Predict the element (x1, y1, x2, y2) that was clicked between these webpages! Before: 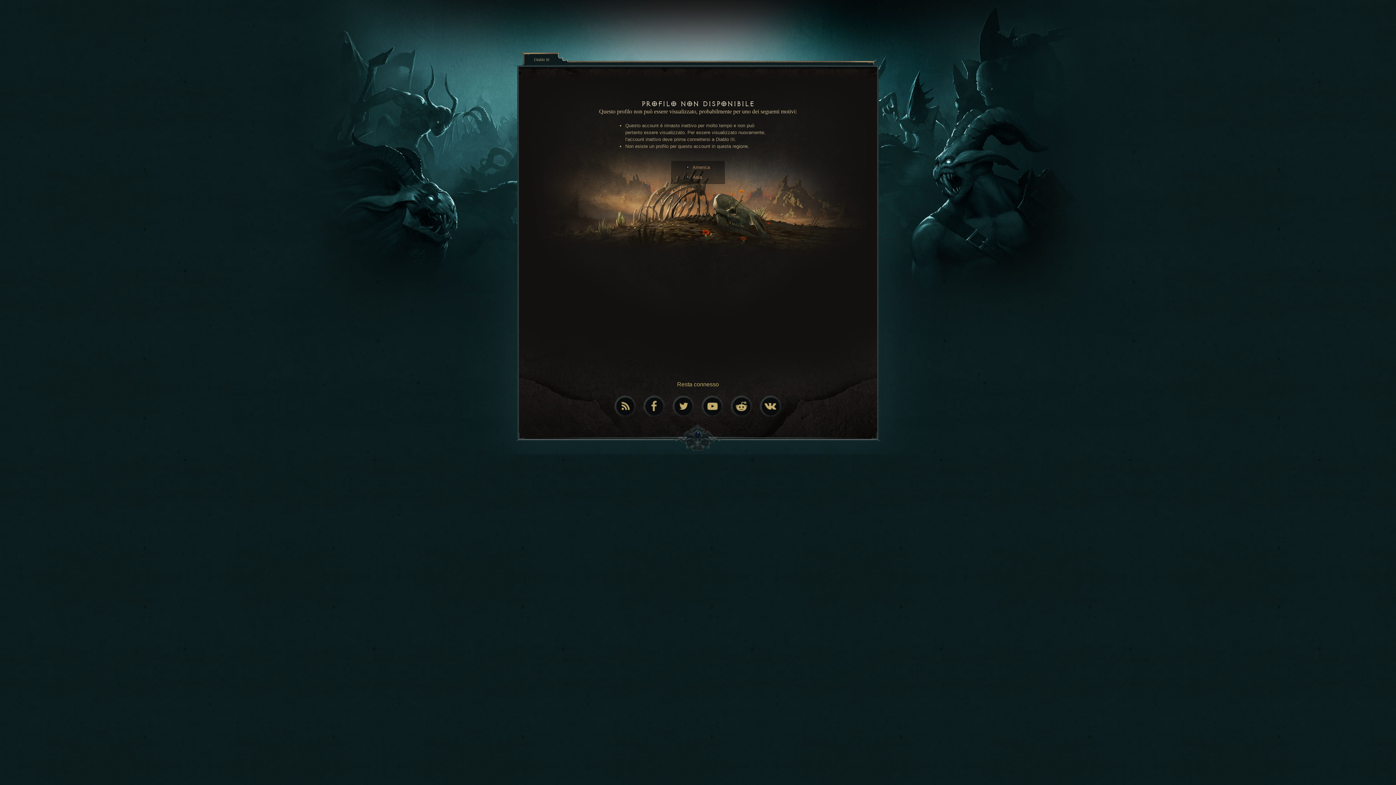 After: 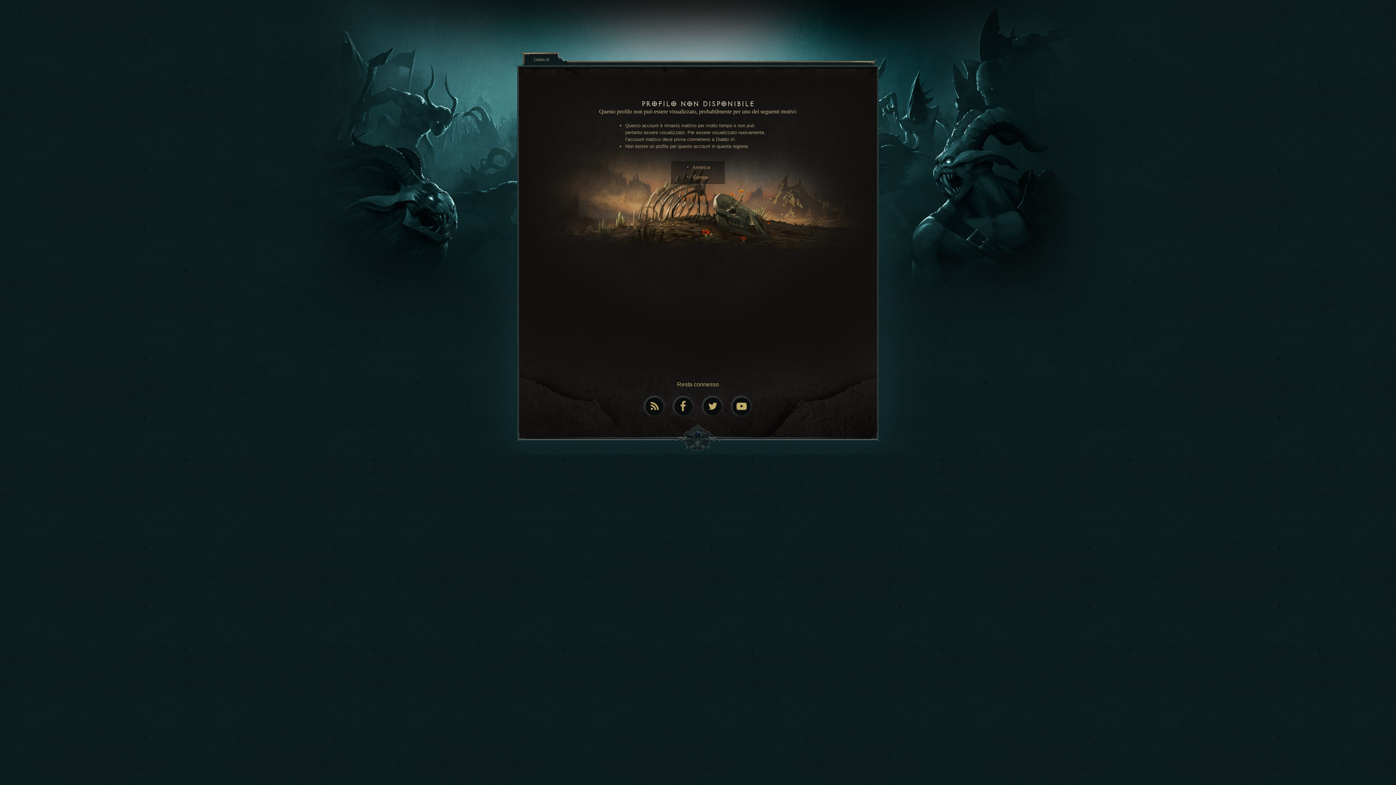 Action: bbox: (692, 174, 702, 180) label: Asia